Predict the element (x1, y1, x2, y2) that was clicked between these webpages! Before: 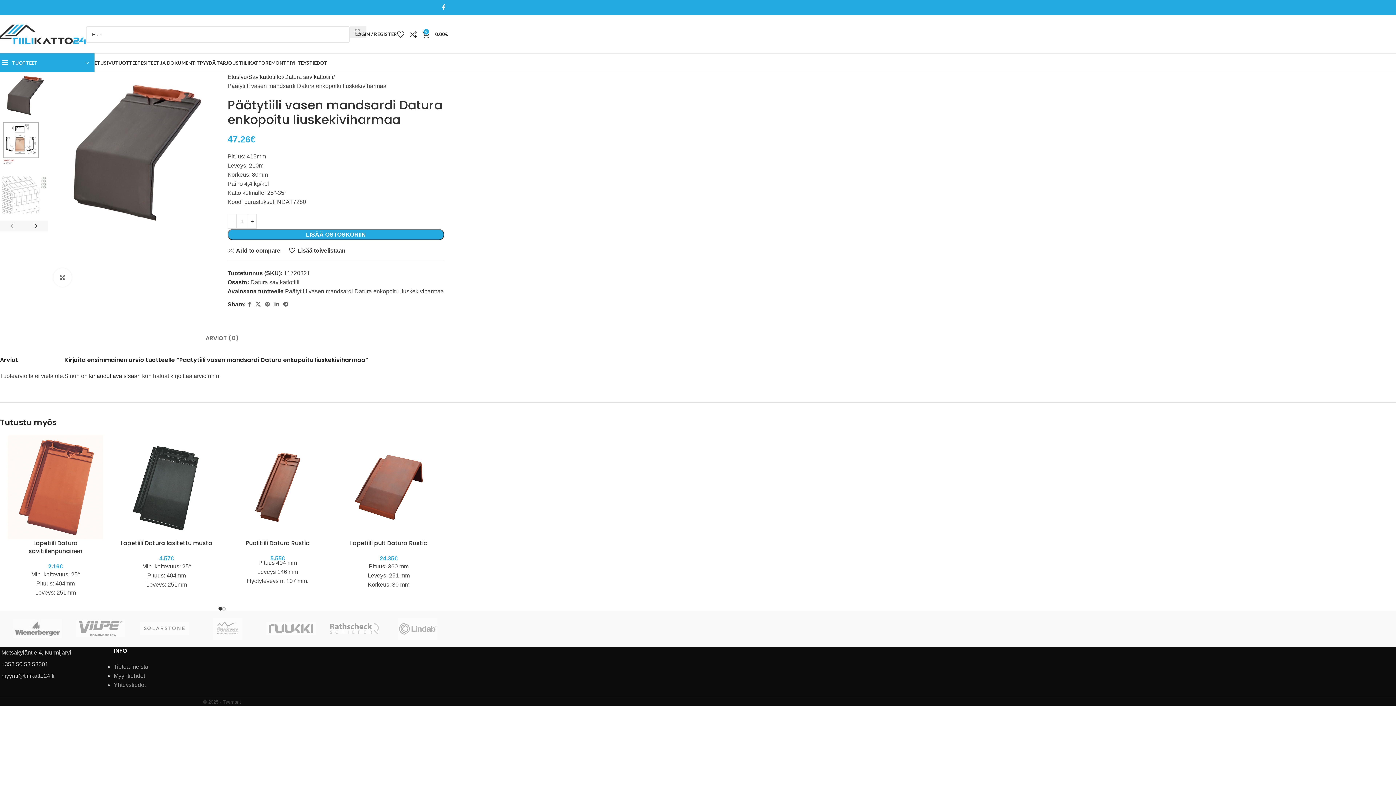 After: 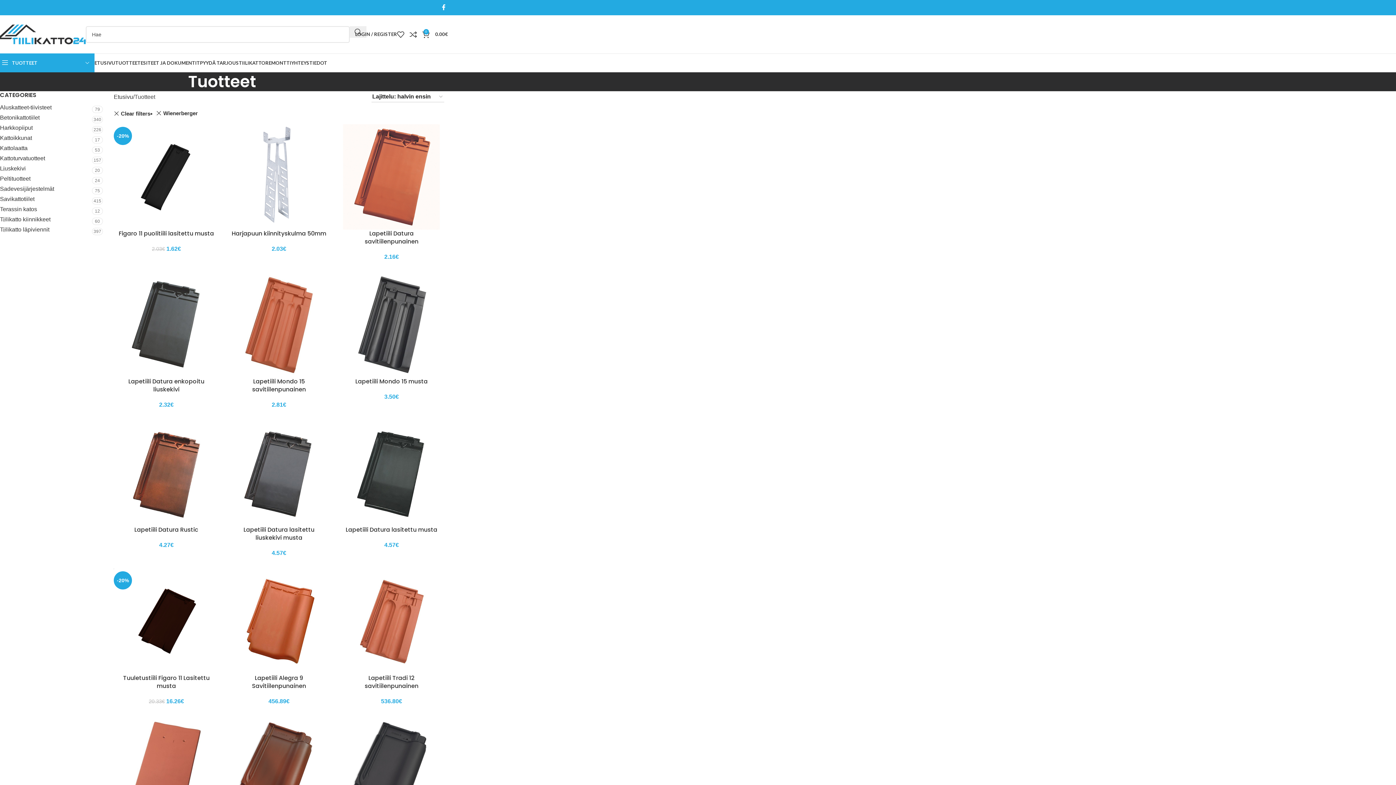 Action: bbox: (5, 610, 68, 647)